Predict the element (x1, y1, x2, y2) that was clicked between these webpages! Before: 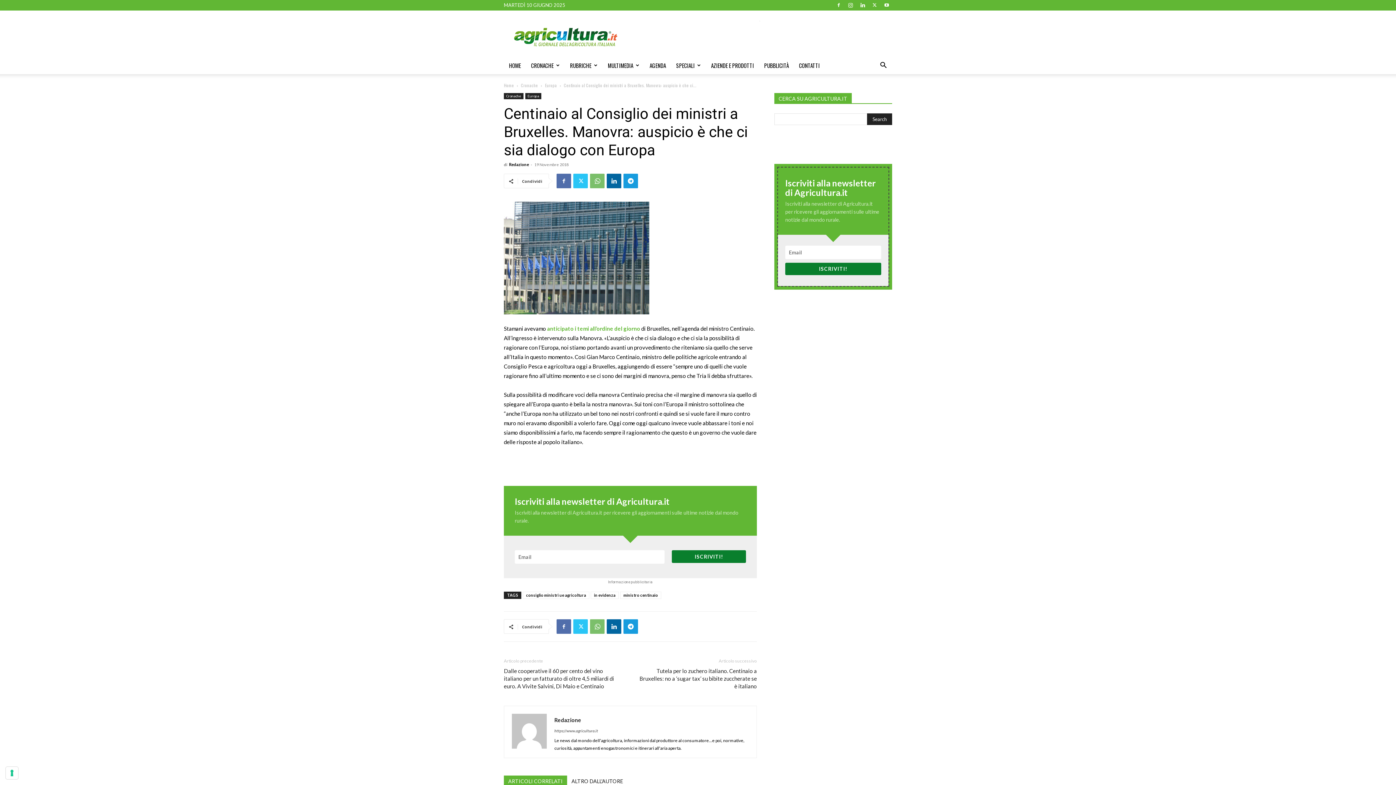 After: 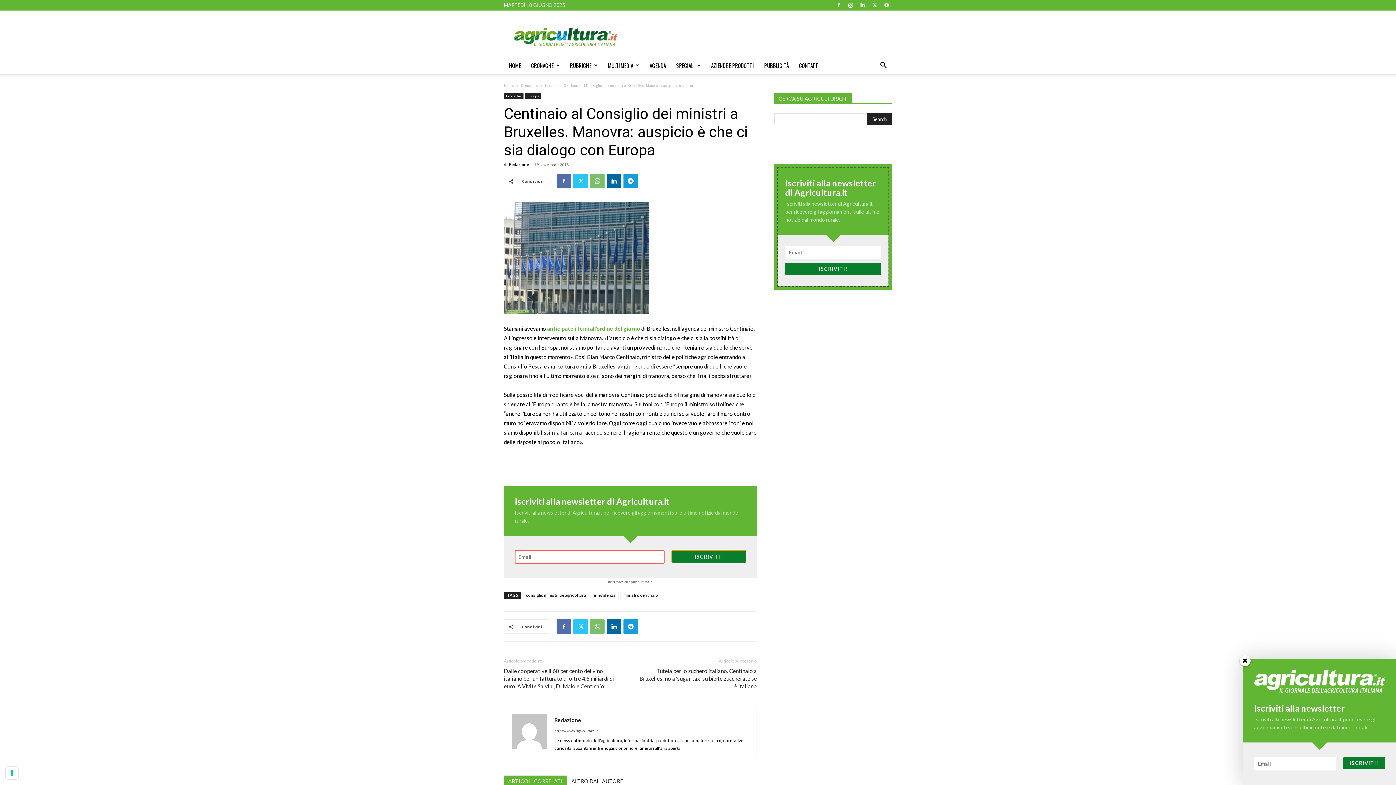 Action: bbox: (672, 550, 746, 563) label: ISCRIVITI!